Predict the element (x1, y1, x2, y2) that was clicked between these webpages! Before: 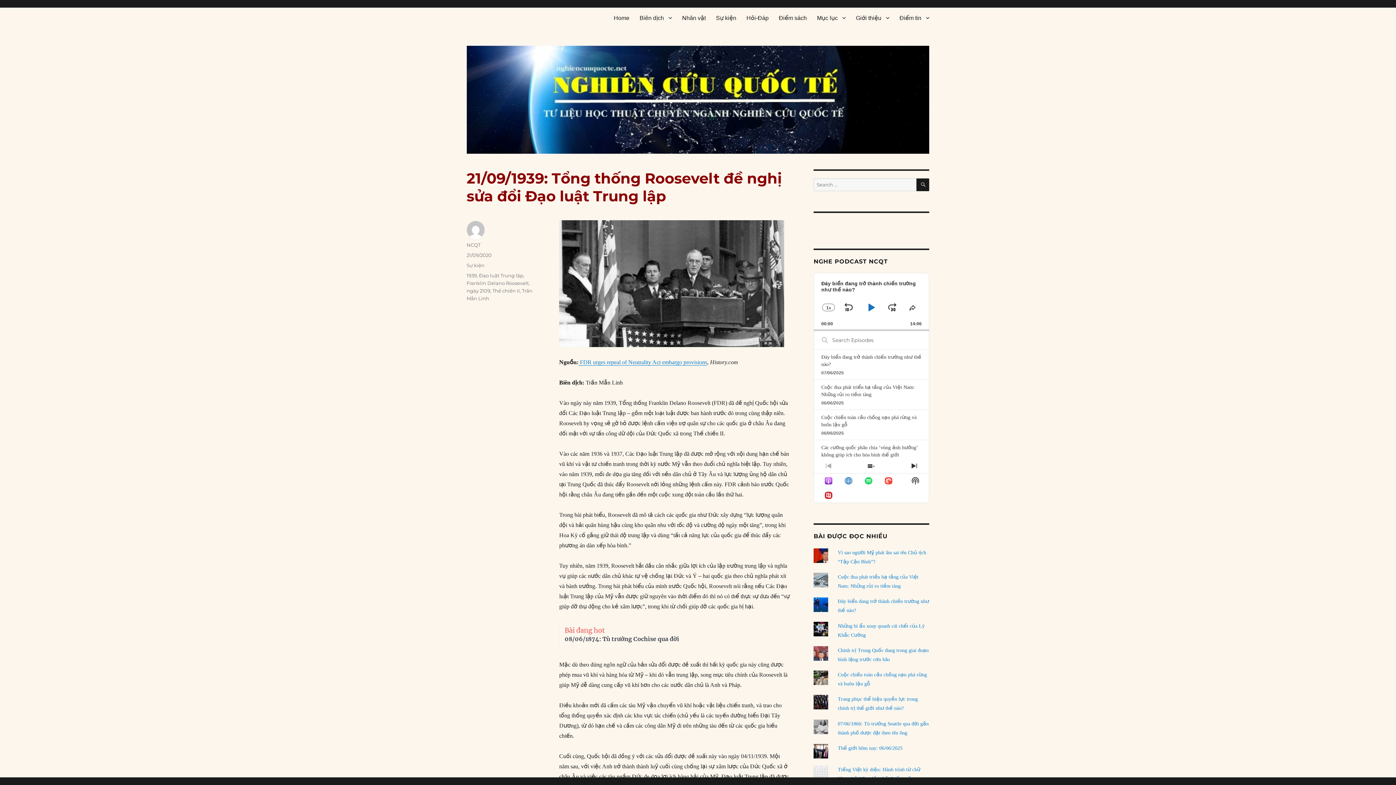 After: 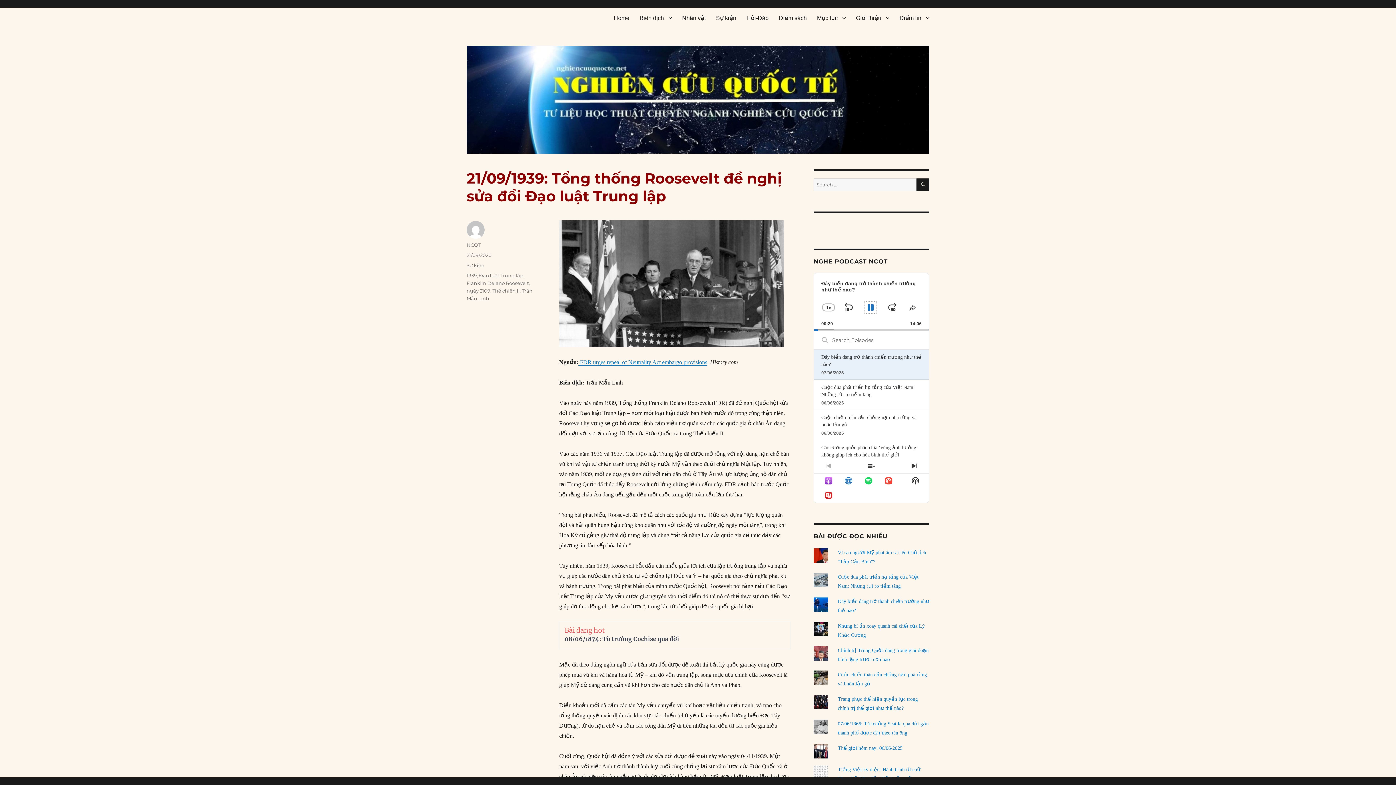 Action: bbox: (863, 300, 878, 314) label: PLAY PAUSE